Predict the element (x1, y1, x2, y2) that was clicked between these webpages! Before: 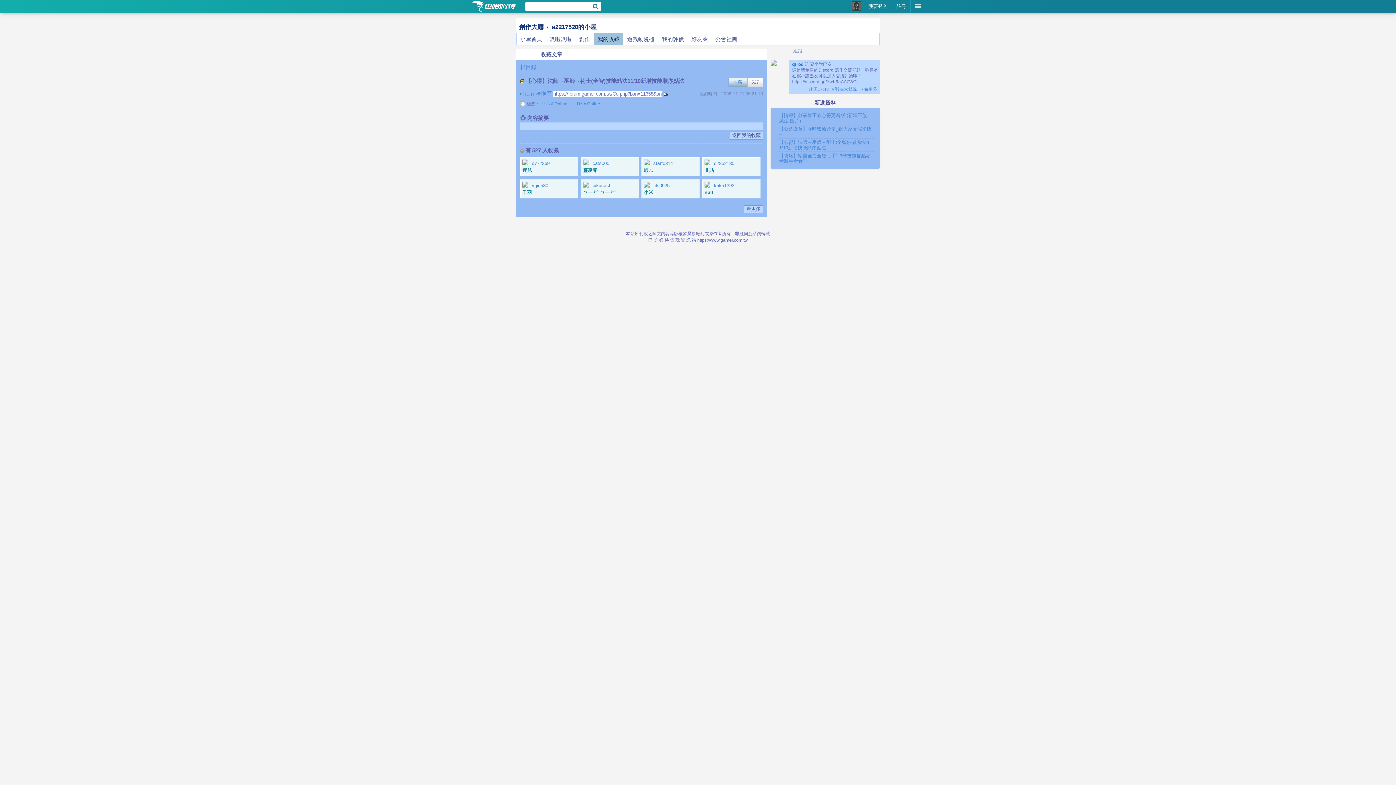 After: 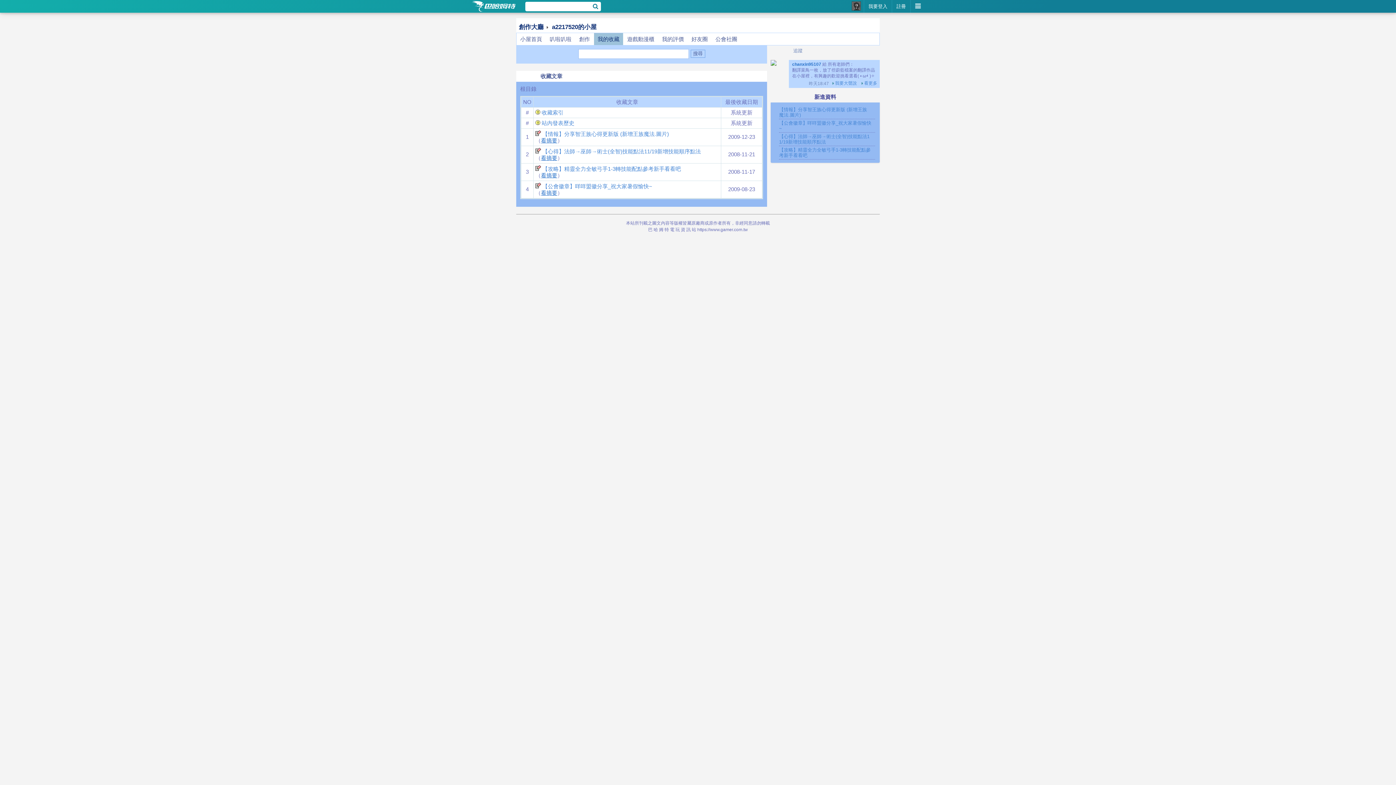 Action: label: 返回我的收藏 bbox: (729, 131, 763, 139)